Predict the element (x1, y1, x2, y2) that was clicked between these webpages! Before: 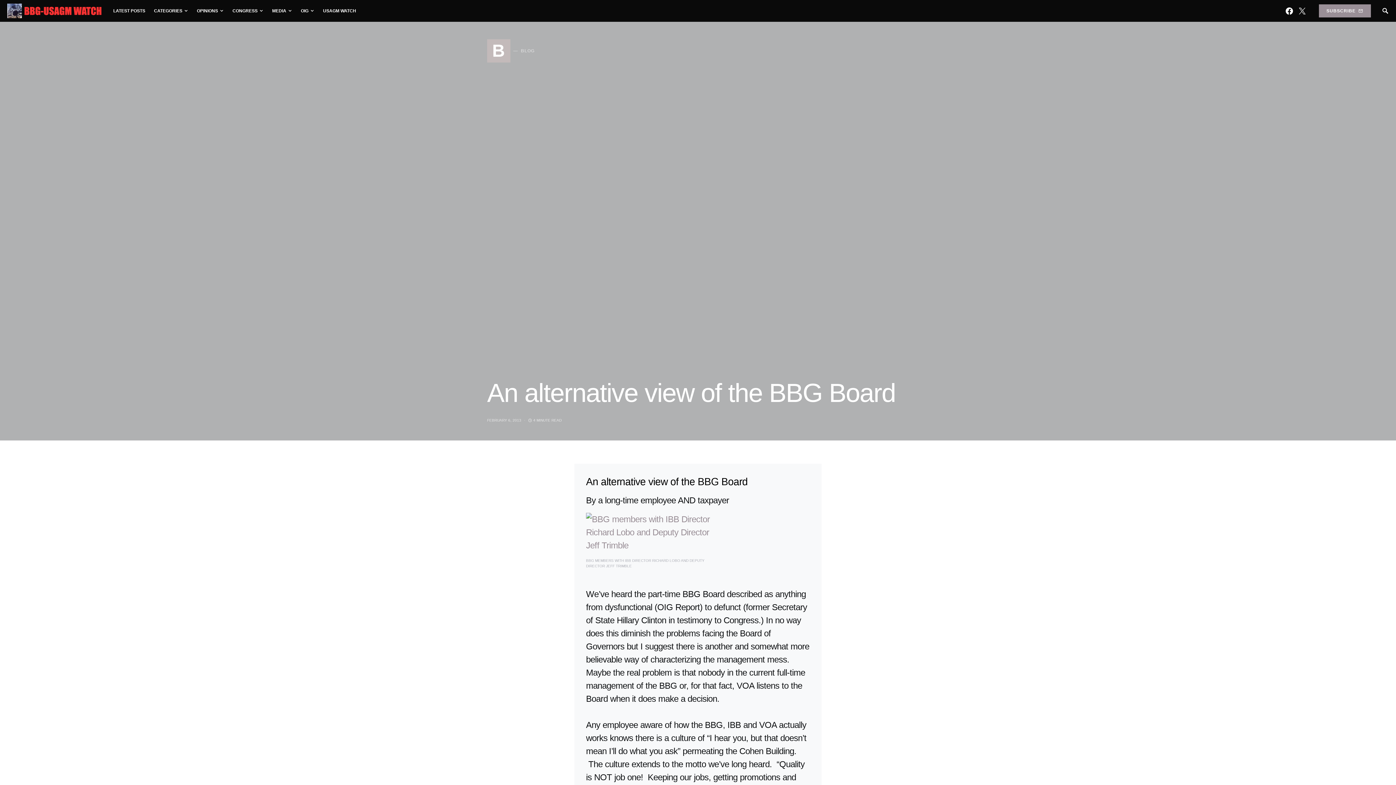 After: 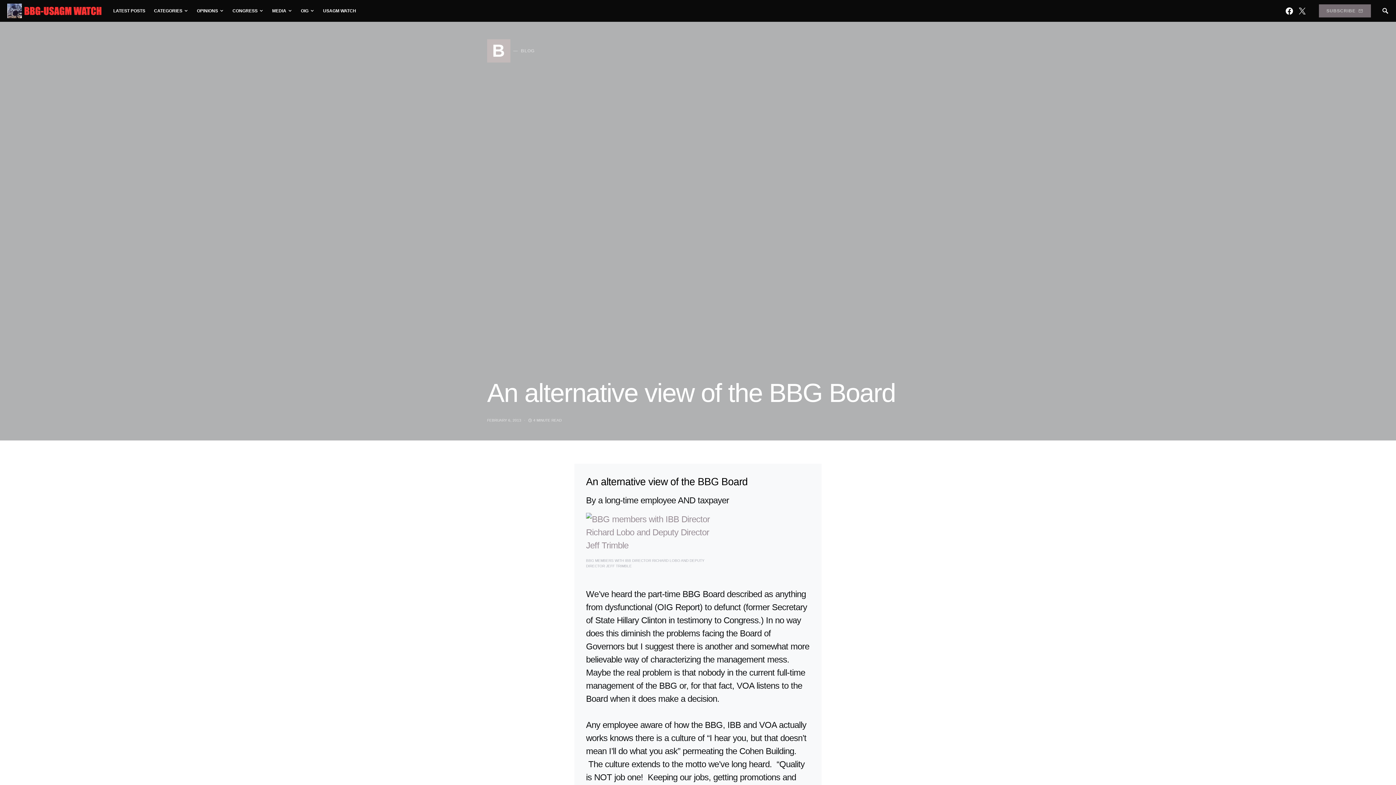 Action: label: SUBSCRIBE bbox: (1319, 4, 1371, 17)